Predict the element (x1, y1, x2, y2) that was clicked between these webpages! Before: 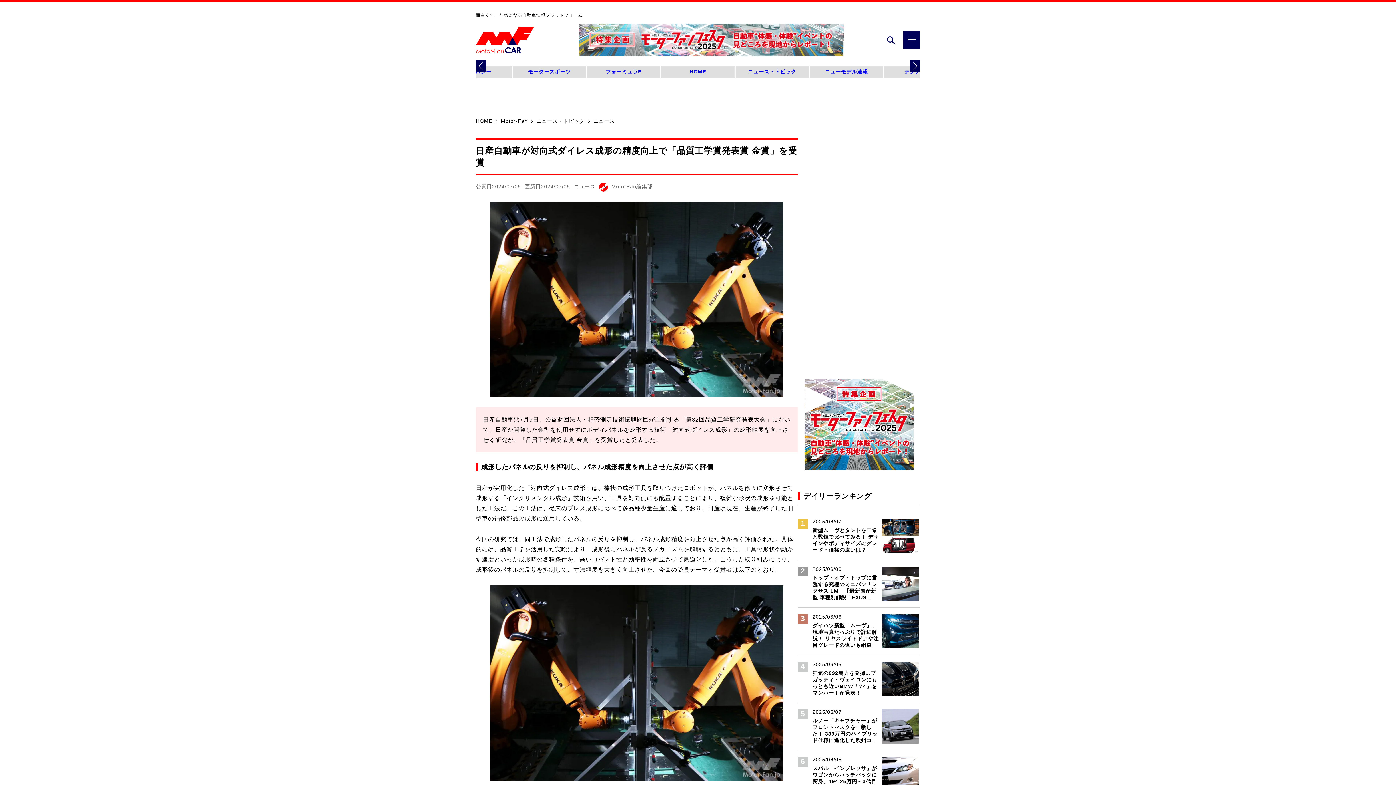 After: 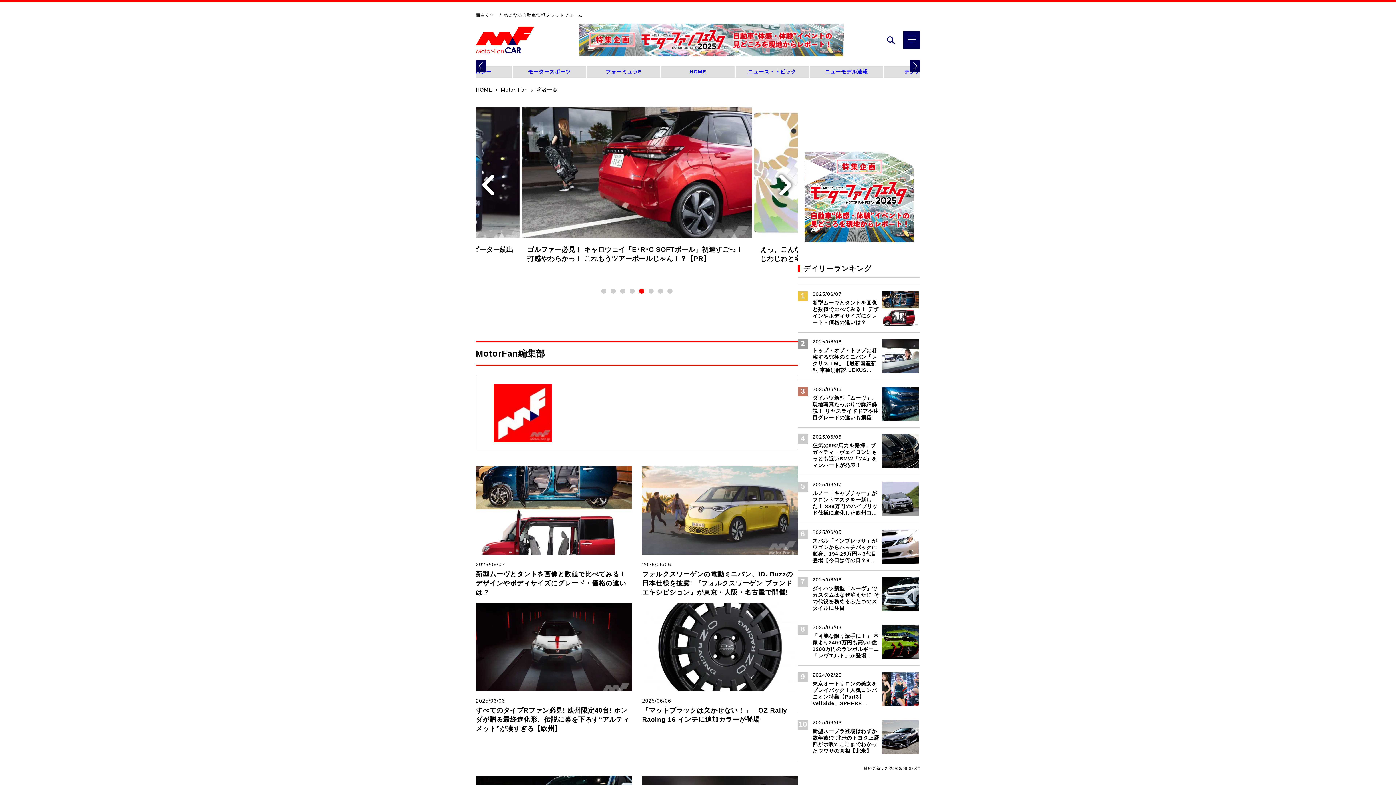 Action: label: 著者
 MotorFan編集部 bbox: (599, 183, 652, 189)